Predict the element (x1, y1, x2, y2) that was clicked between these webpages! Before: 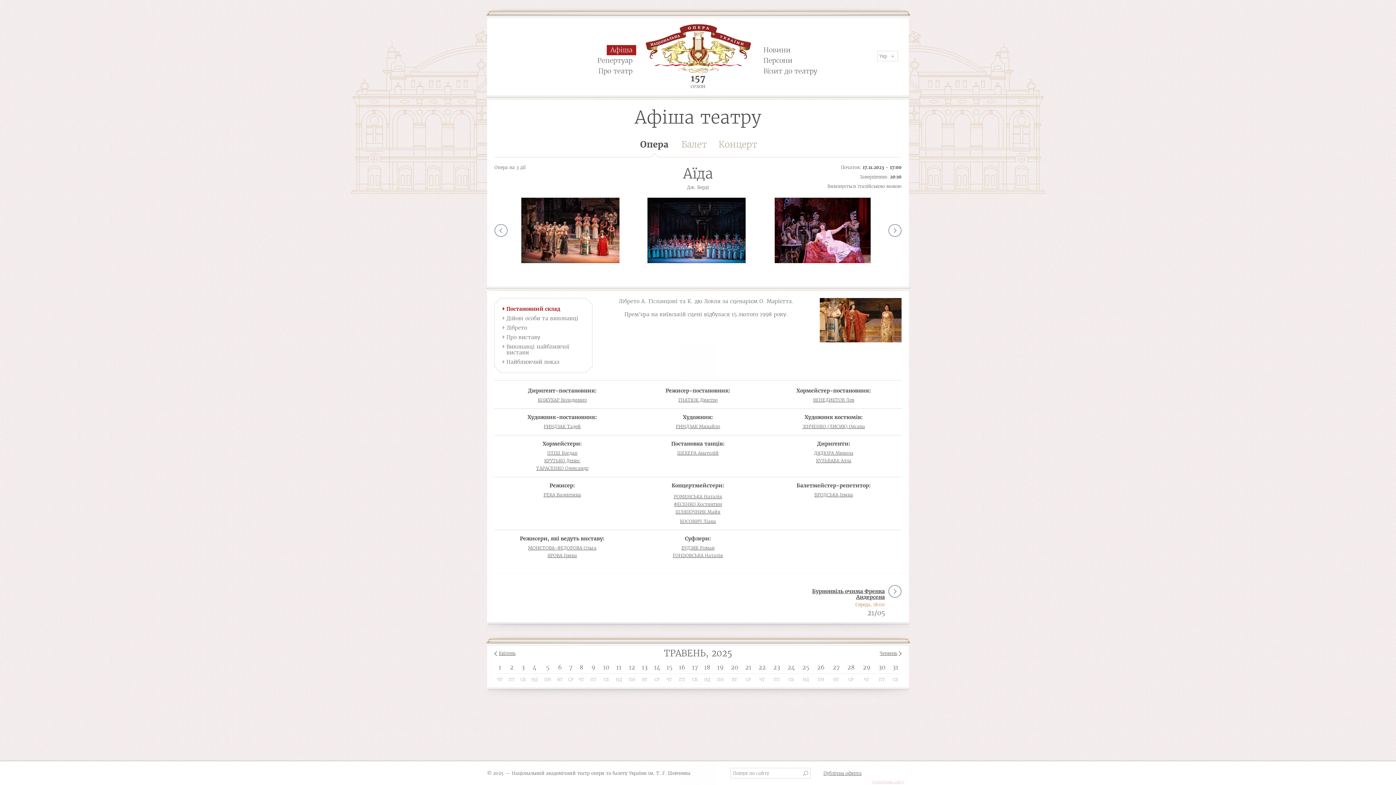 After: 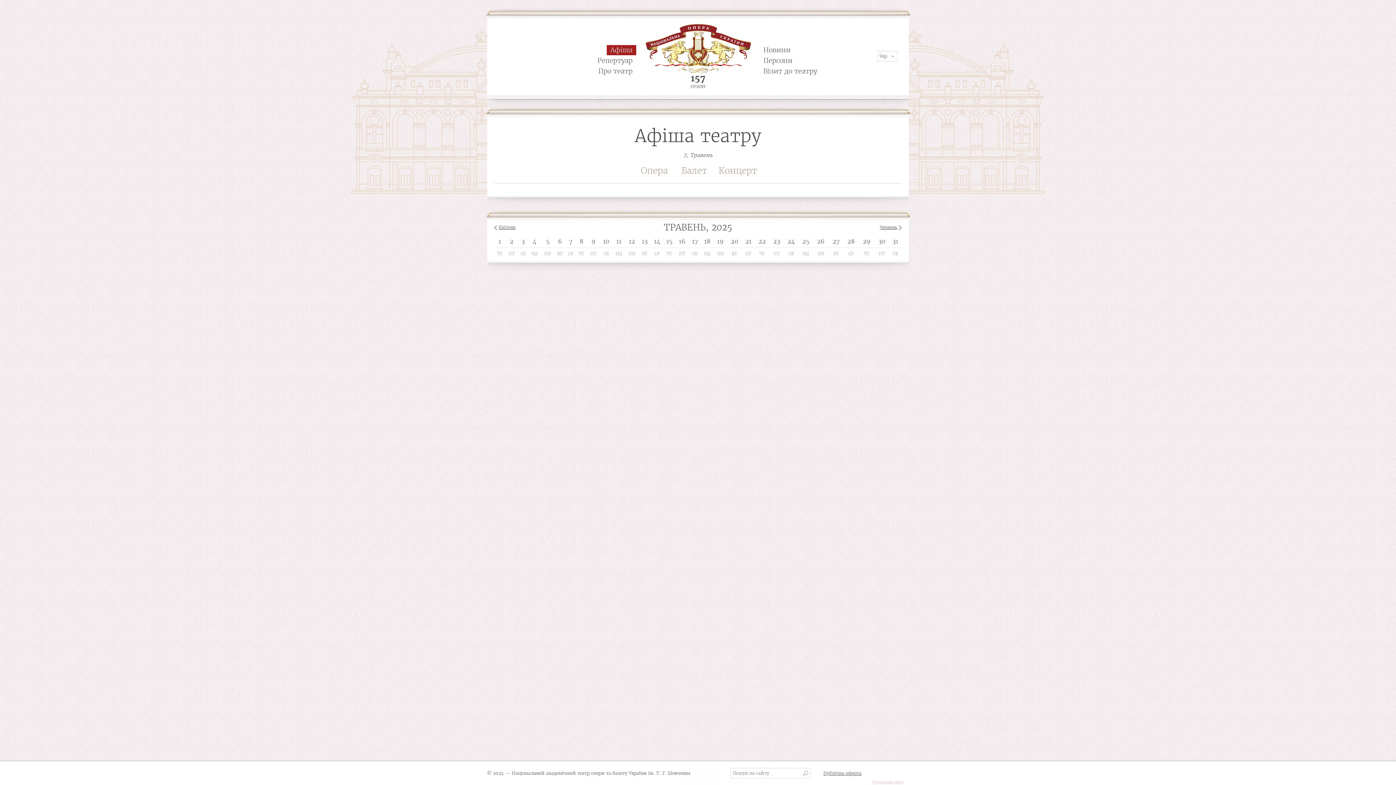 Action: bbox: (565, 664, 576, 673) label: 7